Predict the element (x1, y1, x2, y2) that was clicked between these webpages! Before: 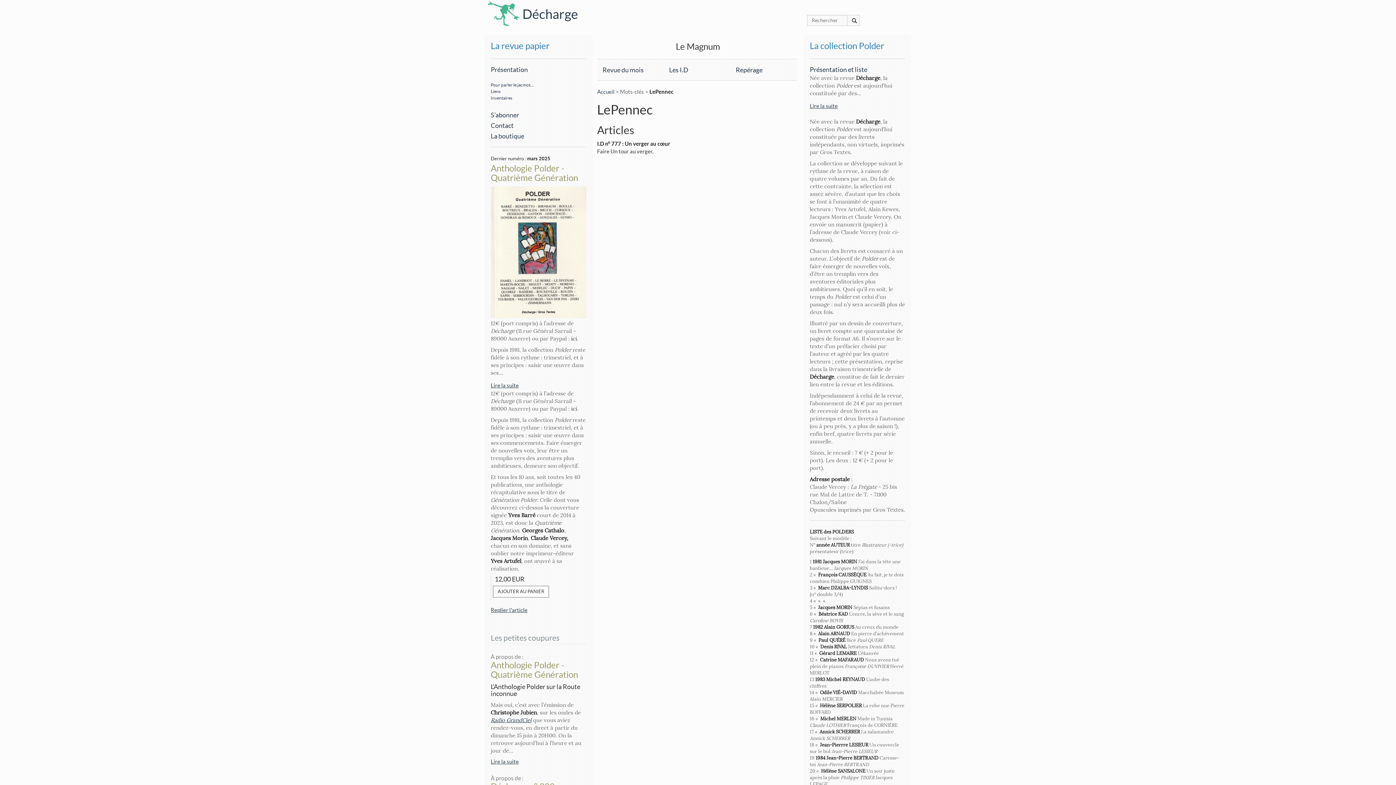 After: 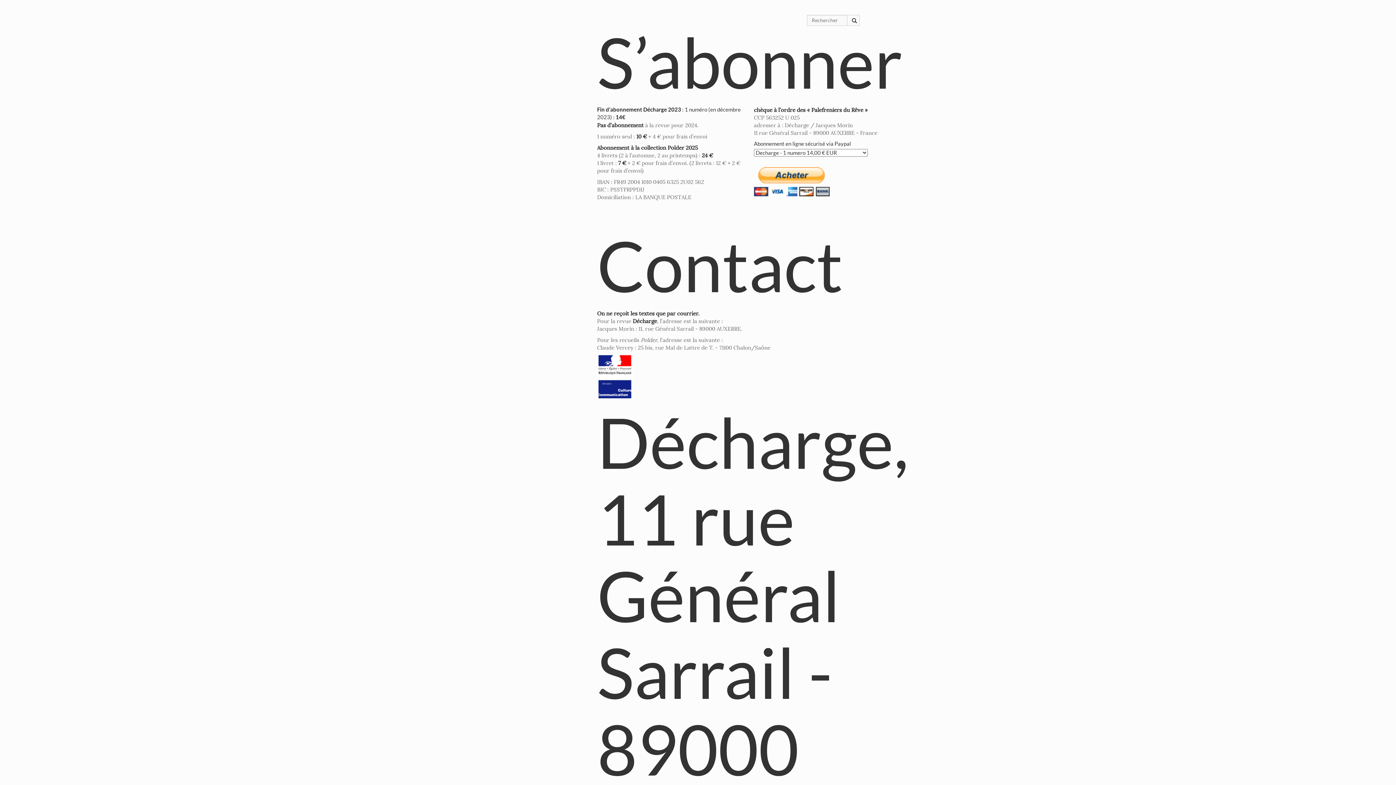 Action: label: ici bbox: (571, 403, 577, 412)